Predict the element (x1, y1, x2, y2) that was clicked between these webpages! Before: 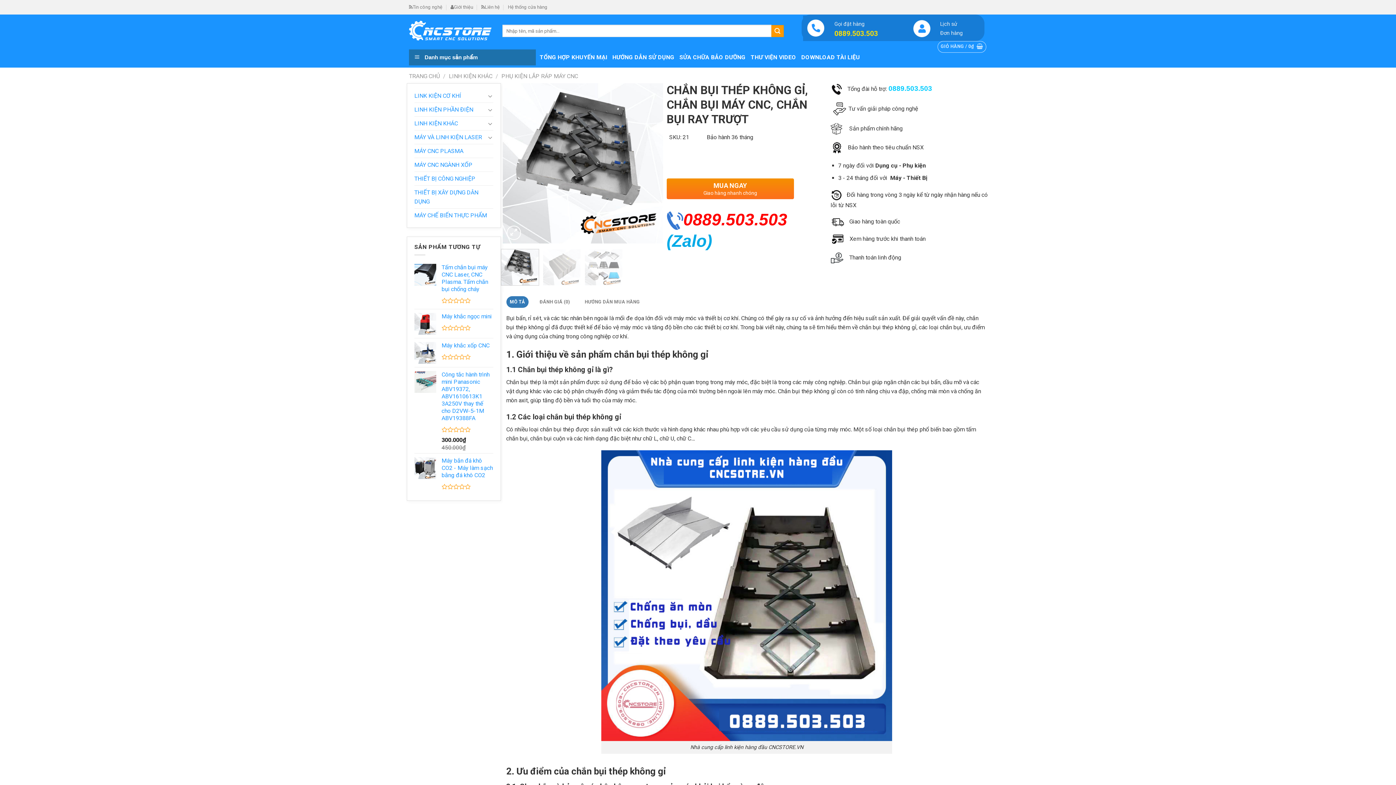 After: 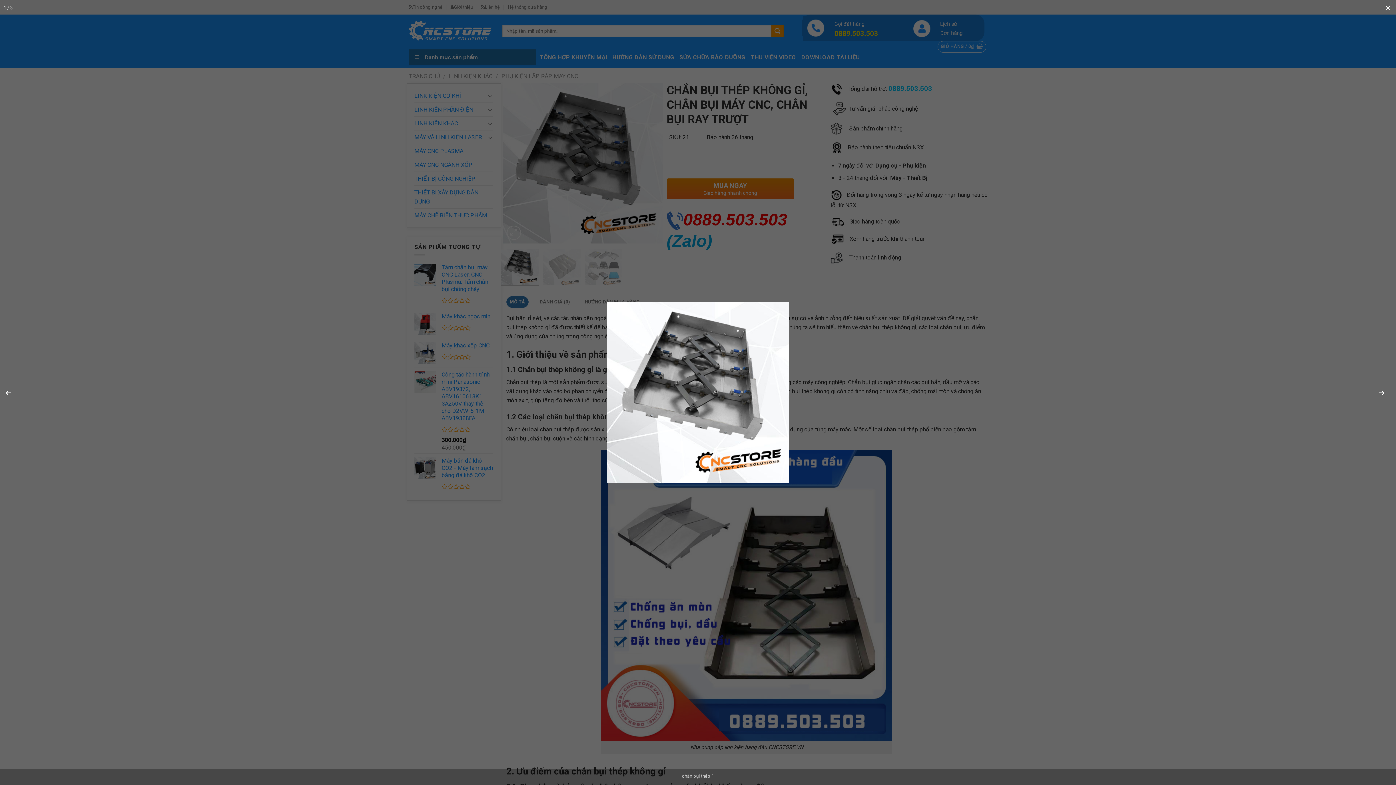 Action: bbox: (507, 225, 521, 240)